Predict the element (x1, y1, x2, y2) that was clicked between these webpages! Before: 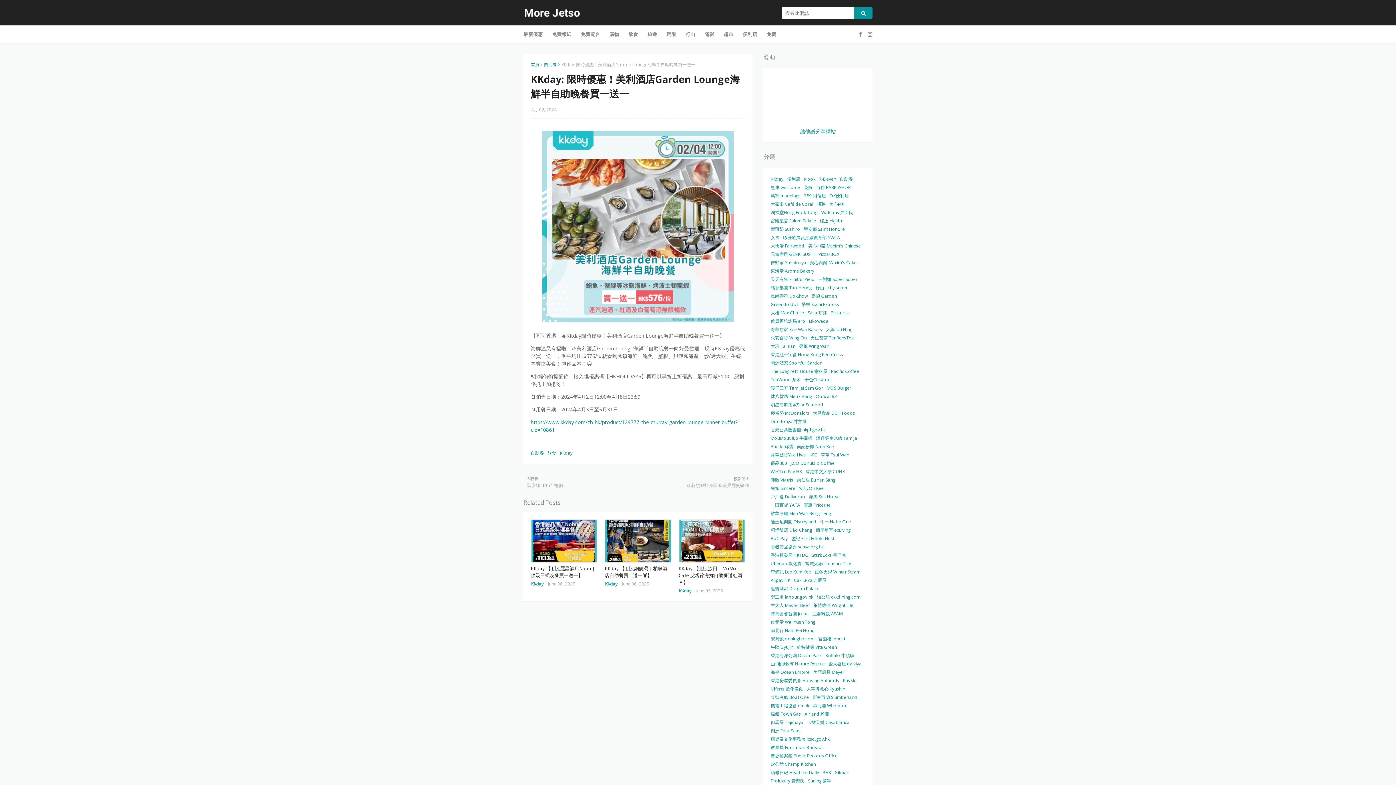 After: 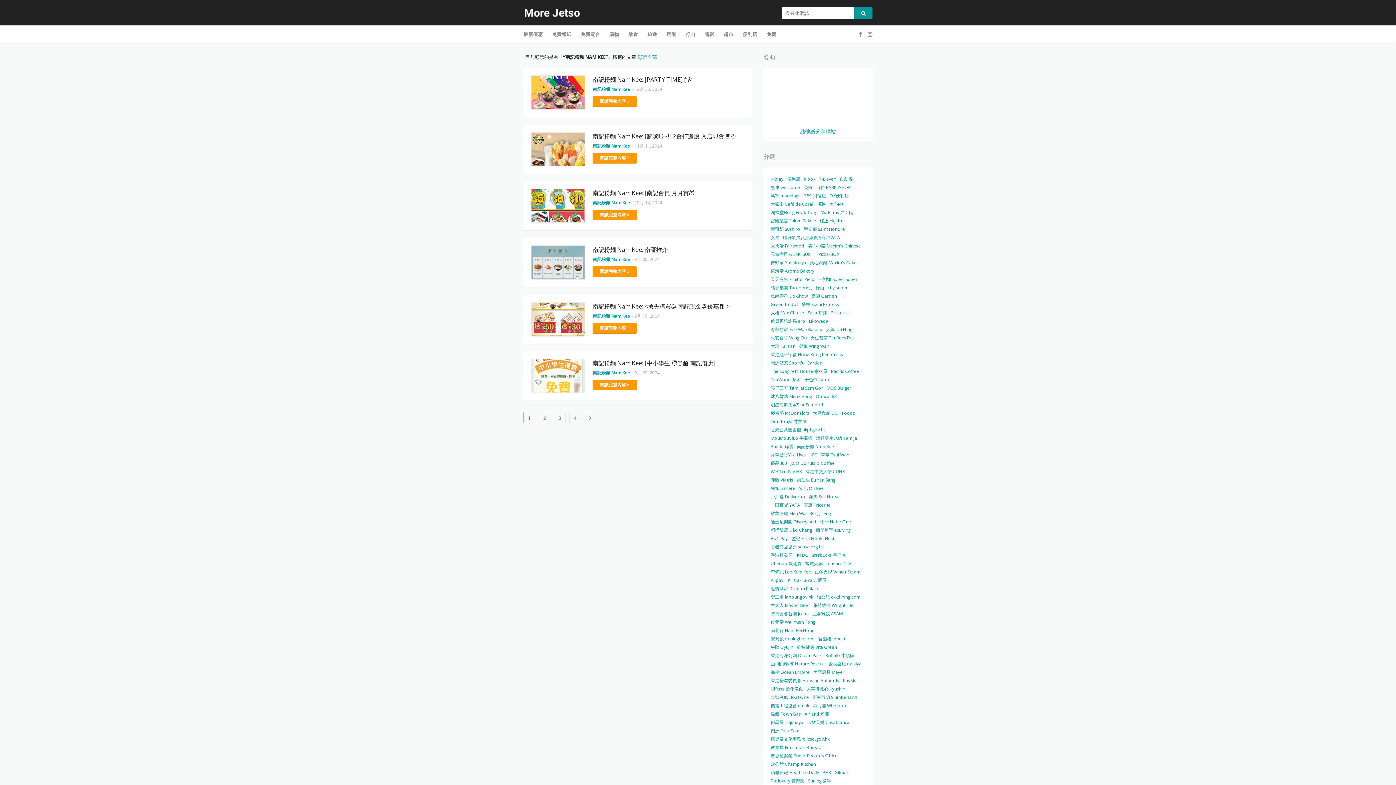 Action: label: 南記粉麵 Nam Kee bbox: (797, 442, 834, 450)